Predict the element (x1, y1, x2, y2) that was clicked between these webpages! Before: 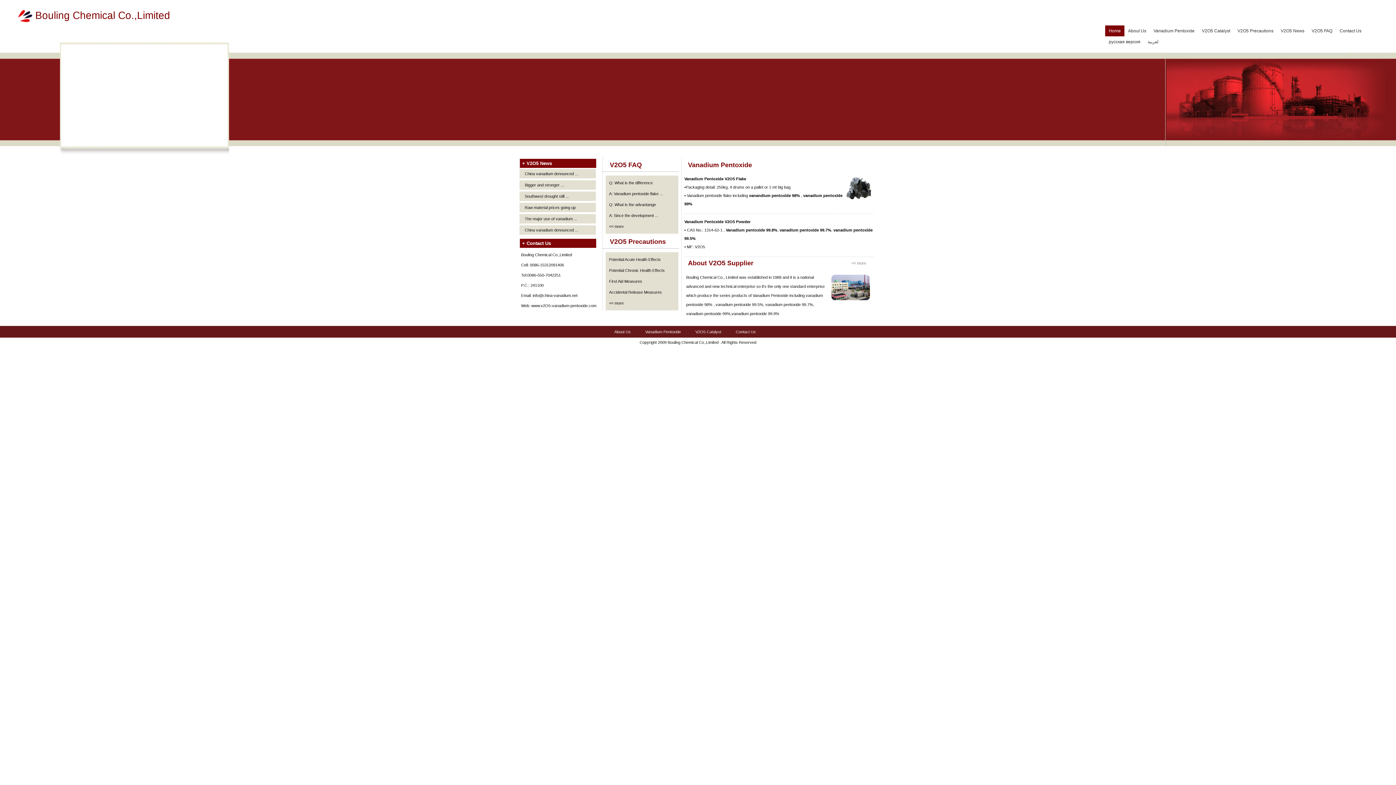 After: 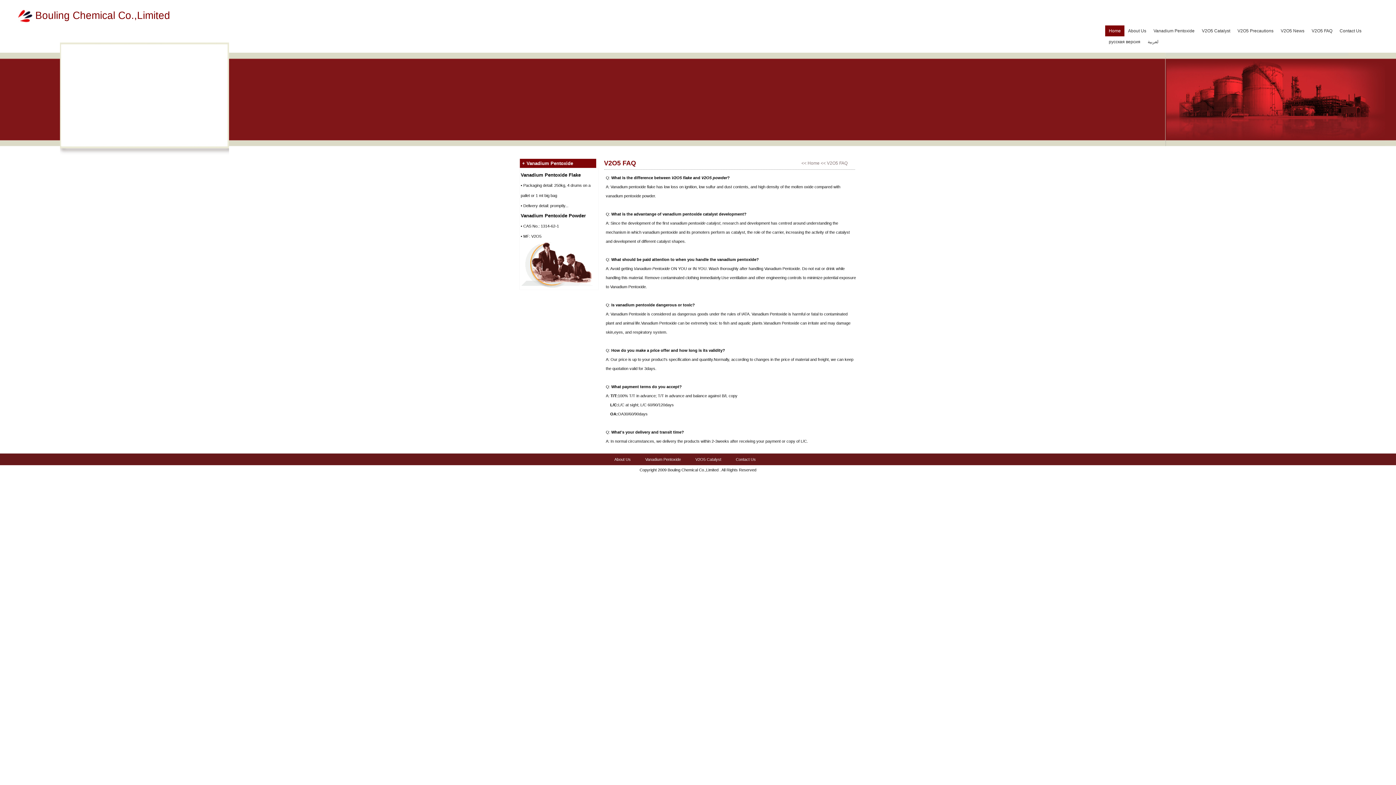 Action: bbox: (609, 224, 623, 228) label: << more